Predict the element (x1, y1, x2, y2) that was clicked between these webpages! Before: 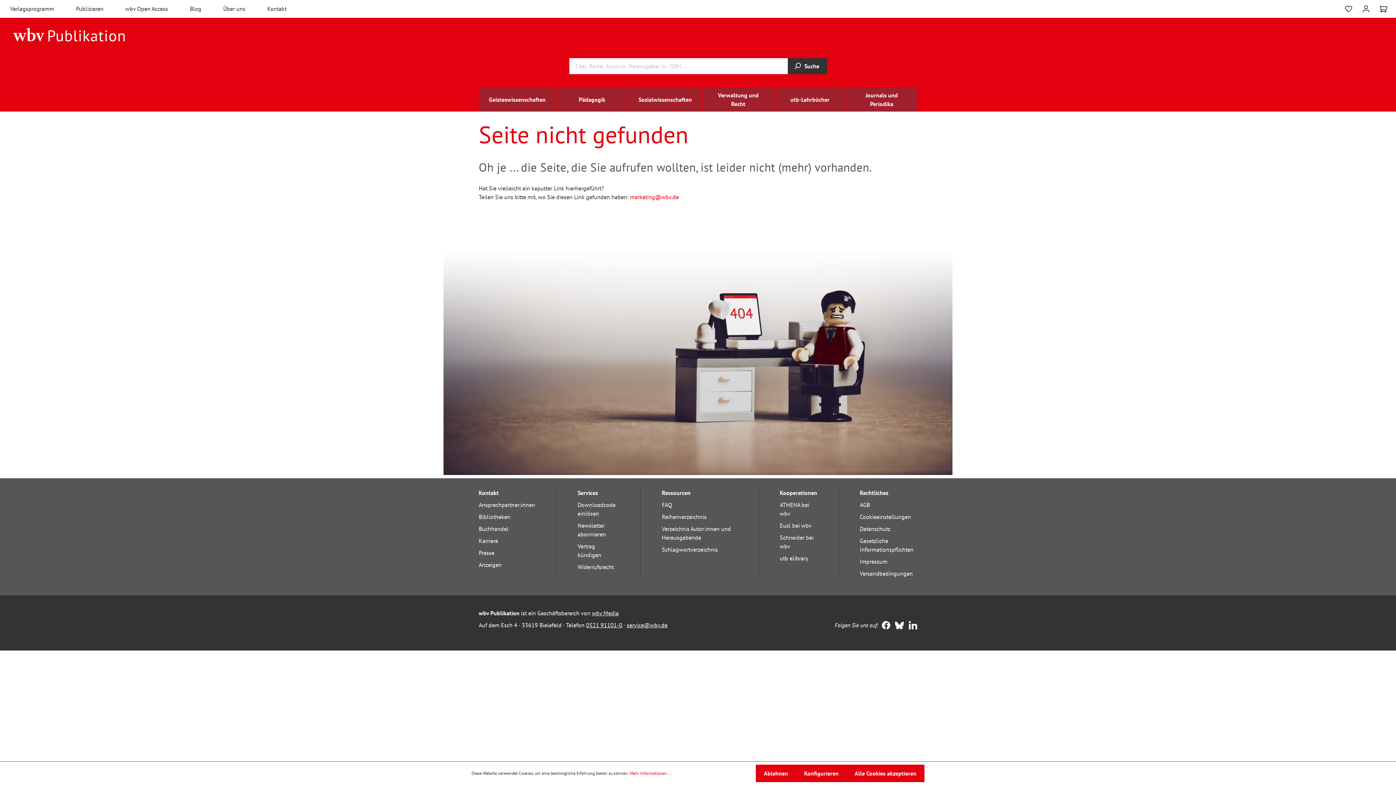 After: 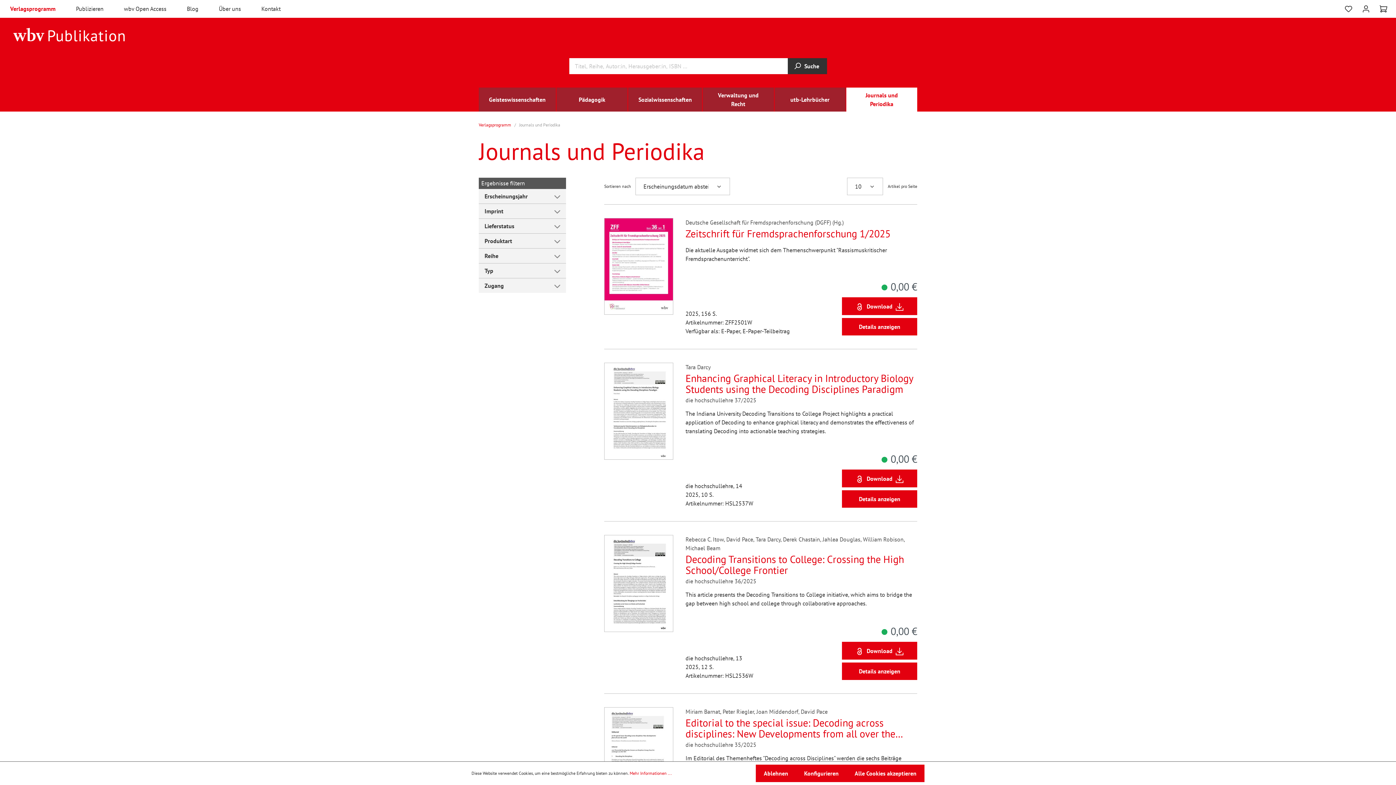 Action: label: Journals und Periodika bbox: (846, 87, 917, 111)